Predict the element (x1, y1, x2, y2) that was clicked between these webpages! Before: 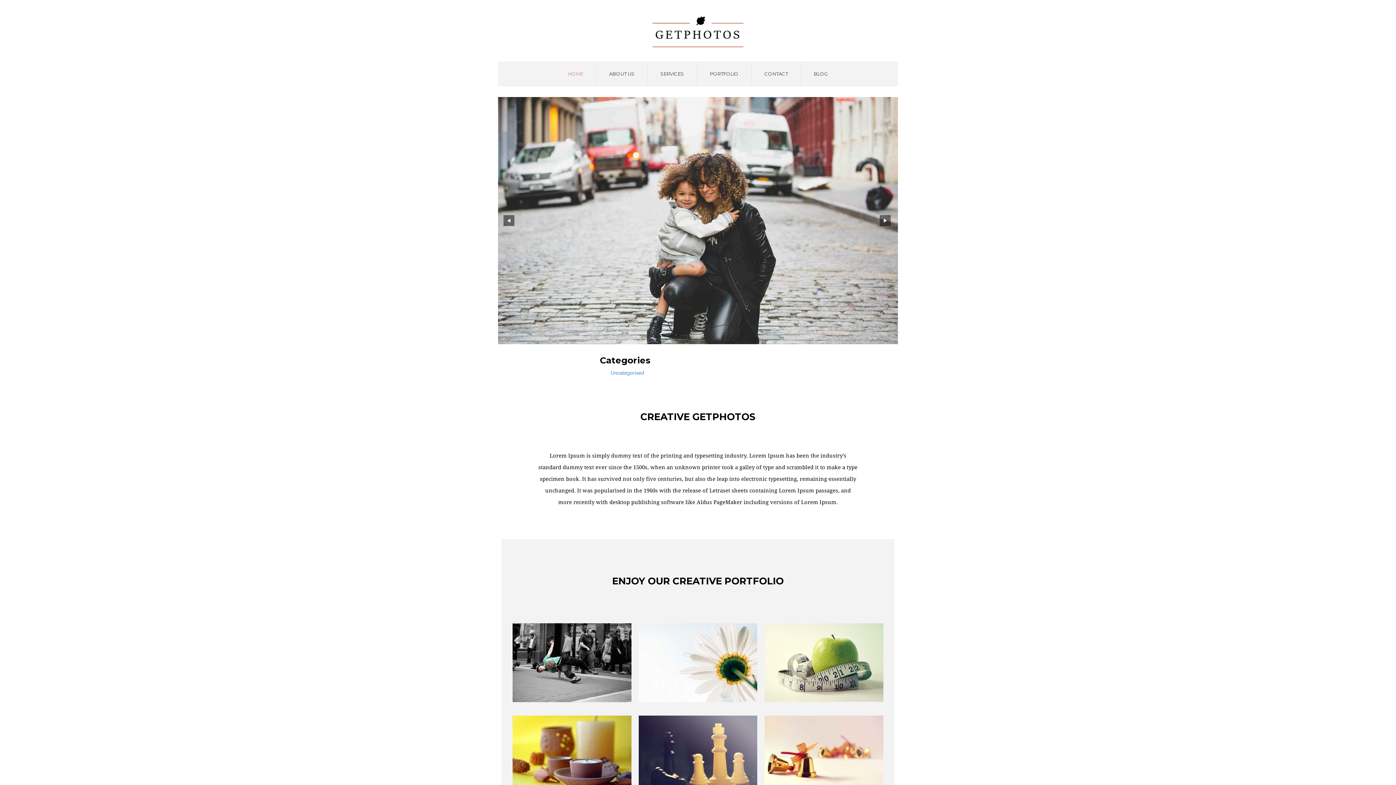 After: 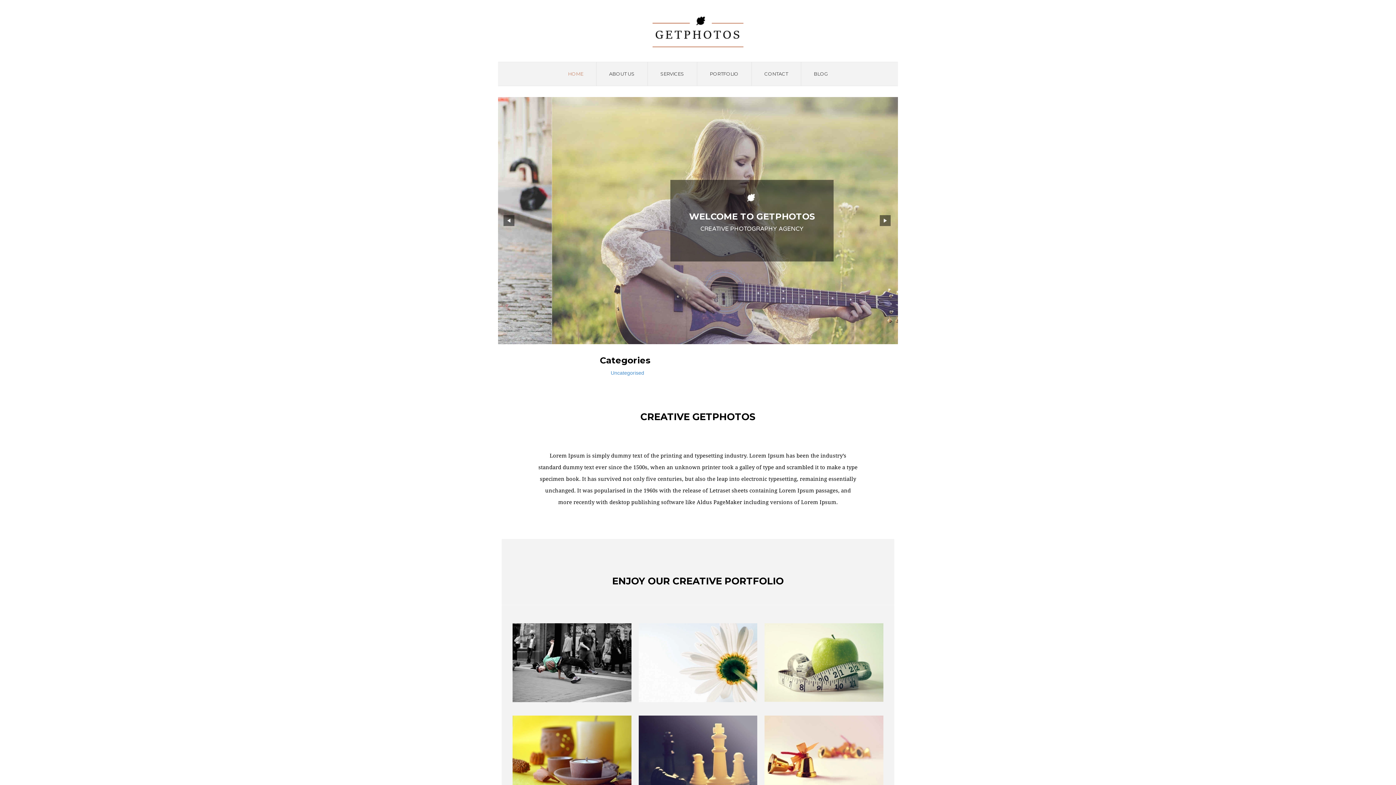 Action: bbox: (879, 215, 890, 226) label: next